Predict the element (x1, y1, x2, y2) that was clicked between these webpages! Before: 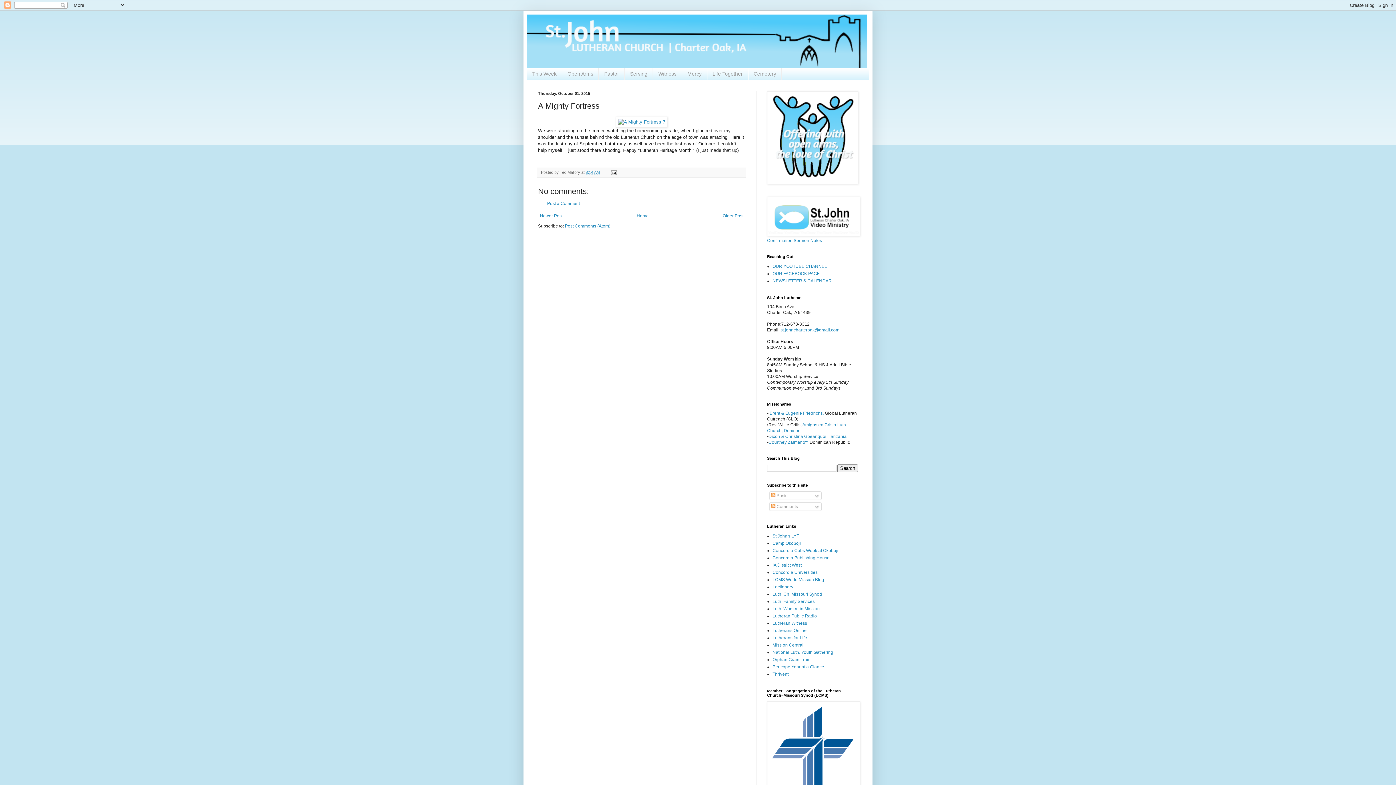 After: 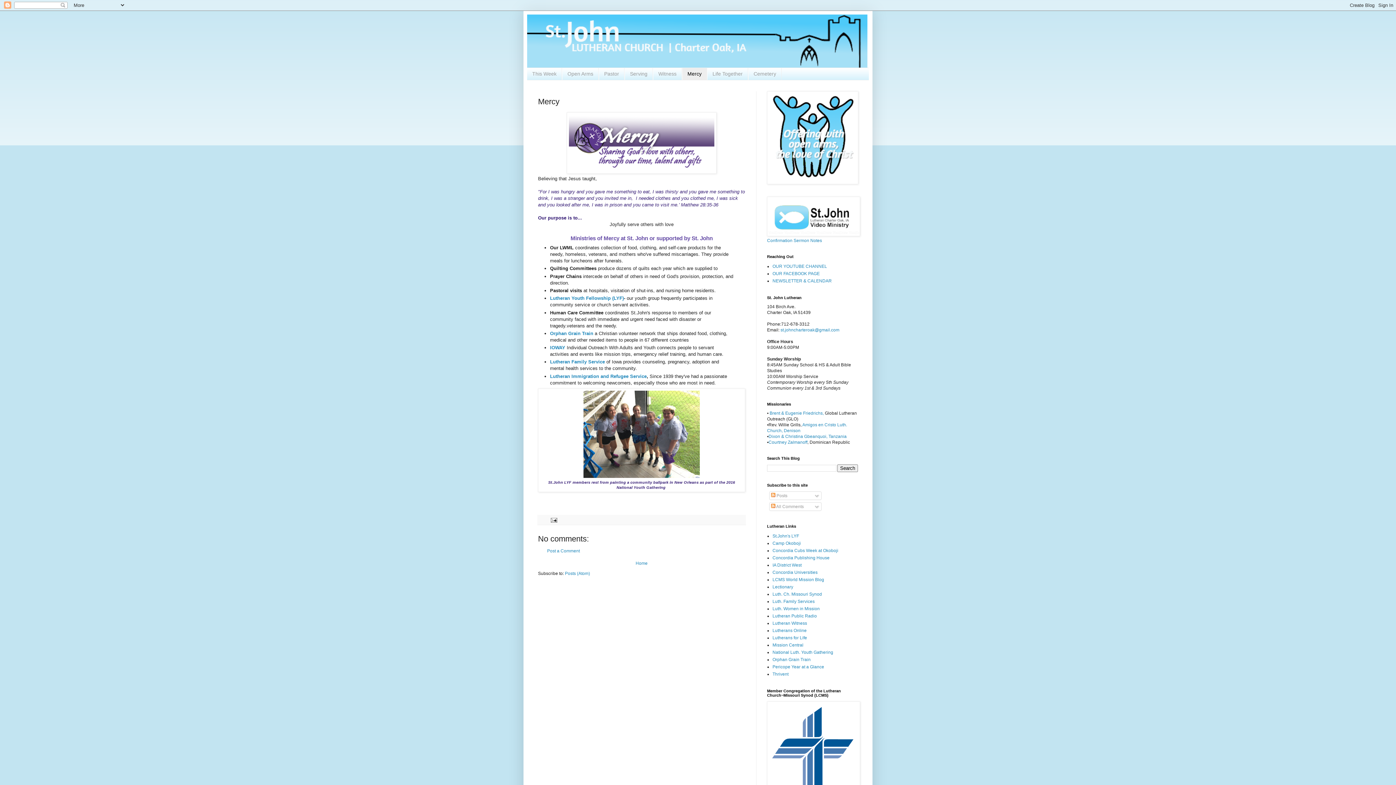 Action: bbox: (682, 68, 707, 79) label: Mercy